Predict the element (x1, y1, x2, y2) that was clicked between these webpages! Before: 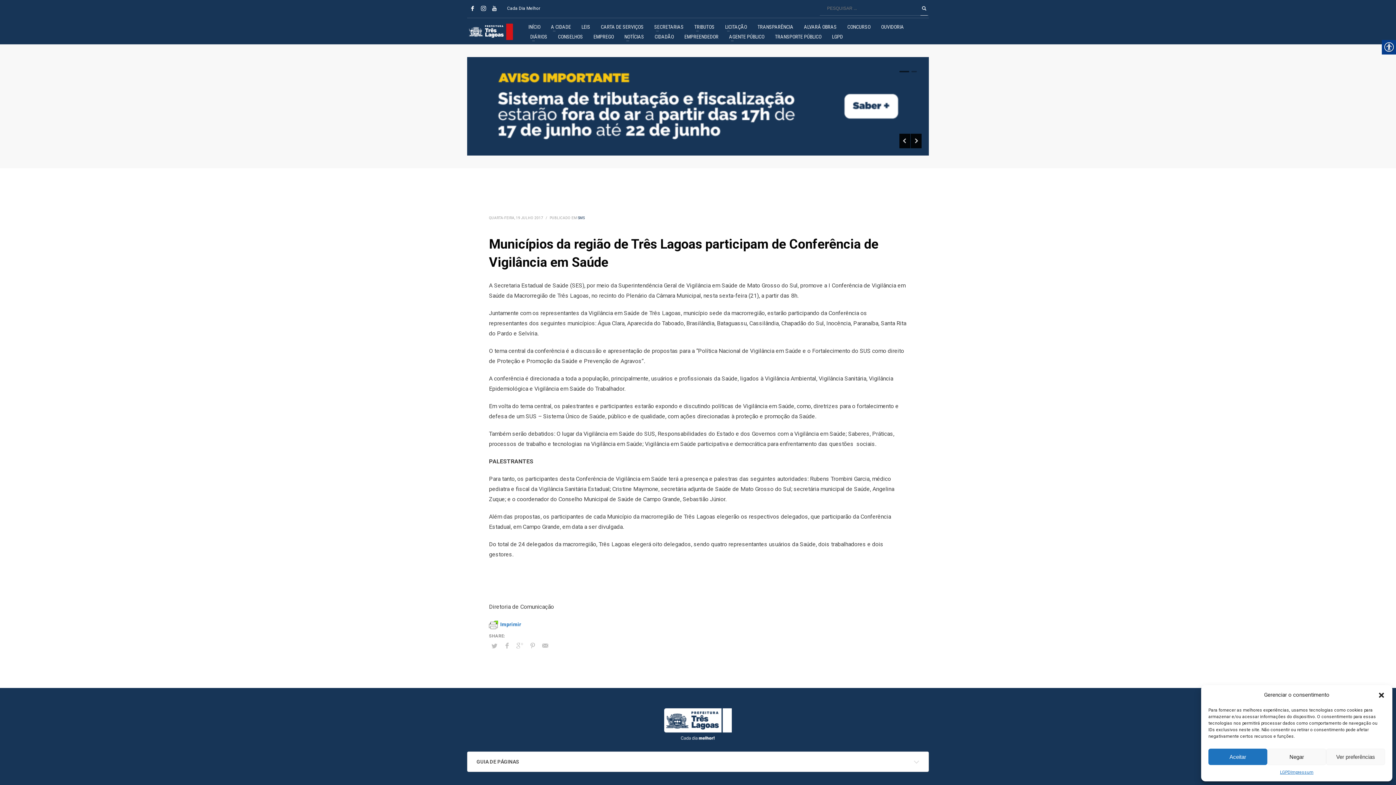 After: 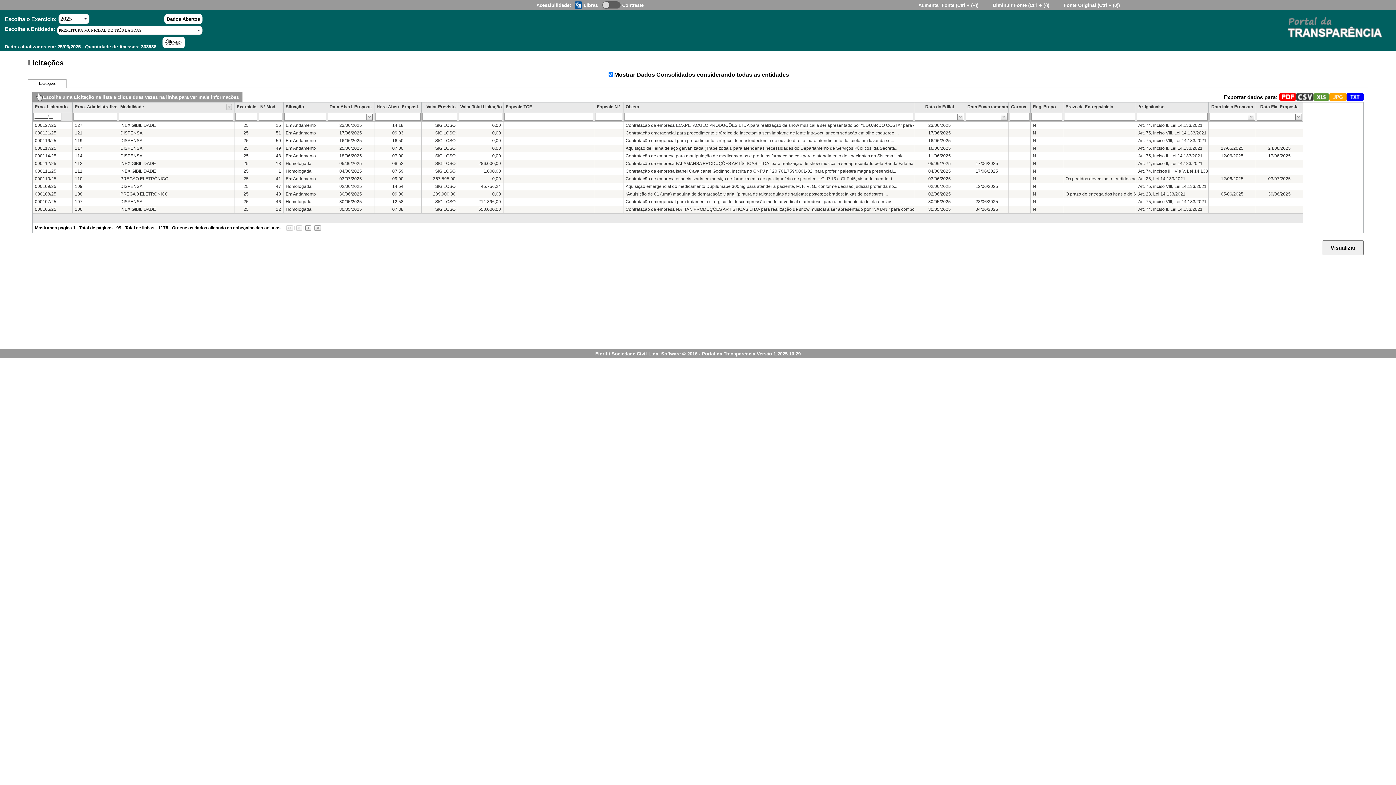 Action: bbox: (720, 22, 751, 31) label: LICITAÇÃO